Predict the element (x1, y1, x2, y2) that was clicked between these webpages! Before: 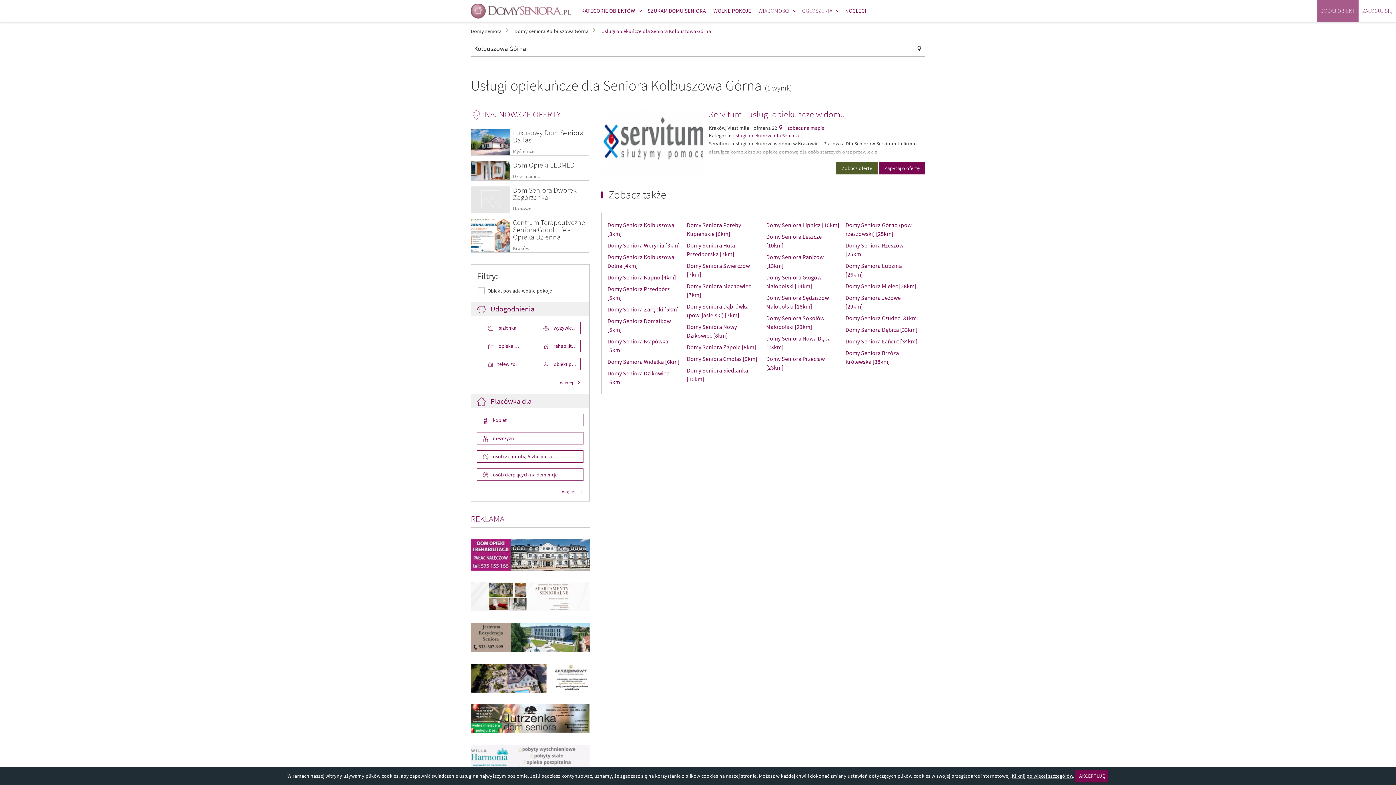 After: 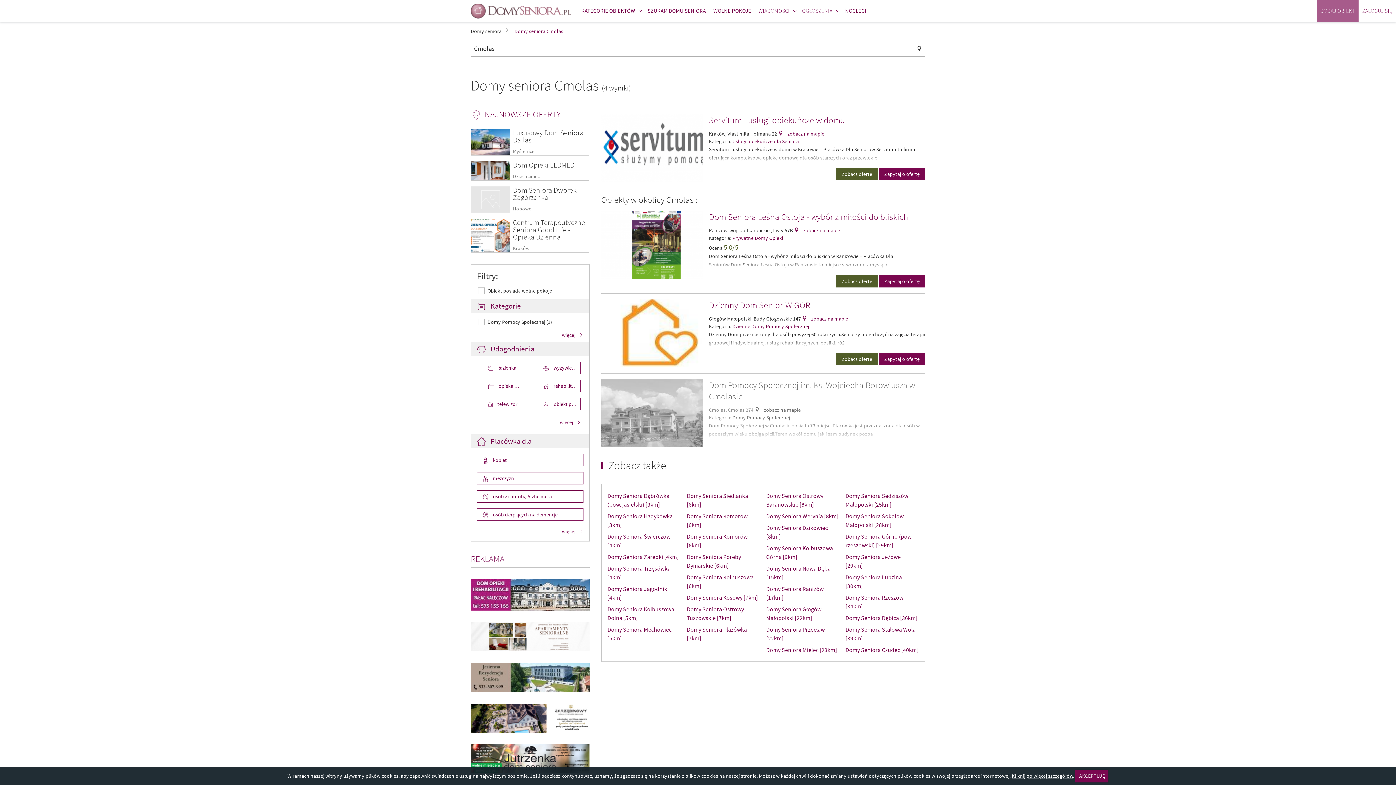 Action: bbox: (686, 355, 757, 363) label: Domy Seniora Cmolas [9km]